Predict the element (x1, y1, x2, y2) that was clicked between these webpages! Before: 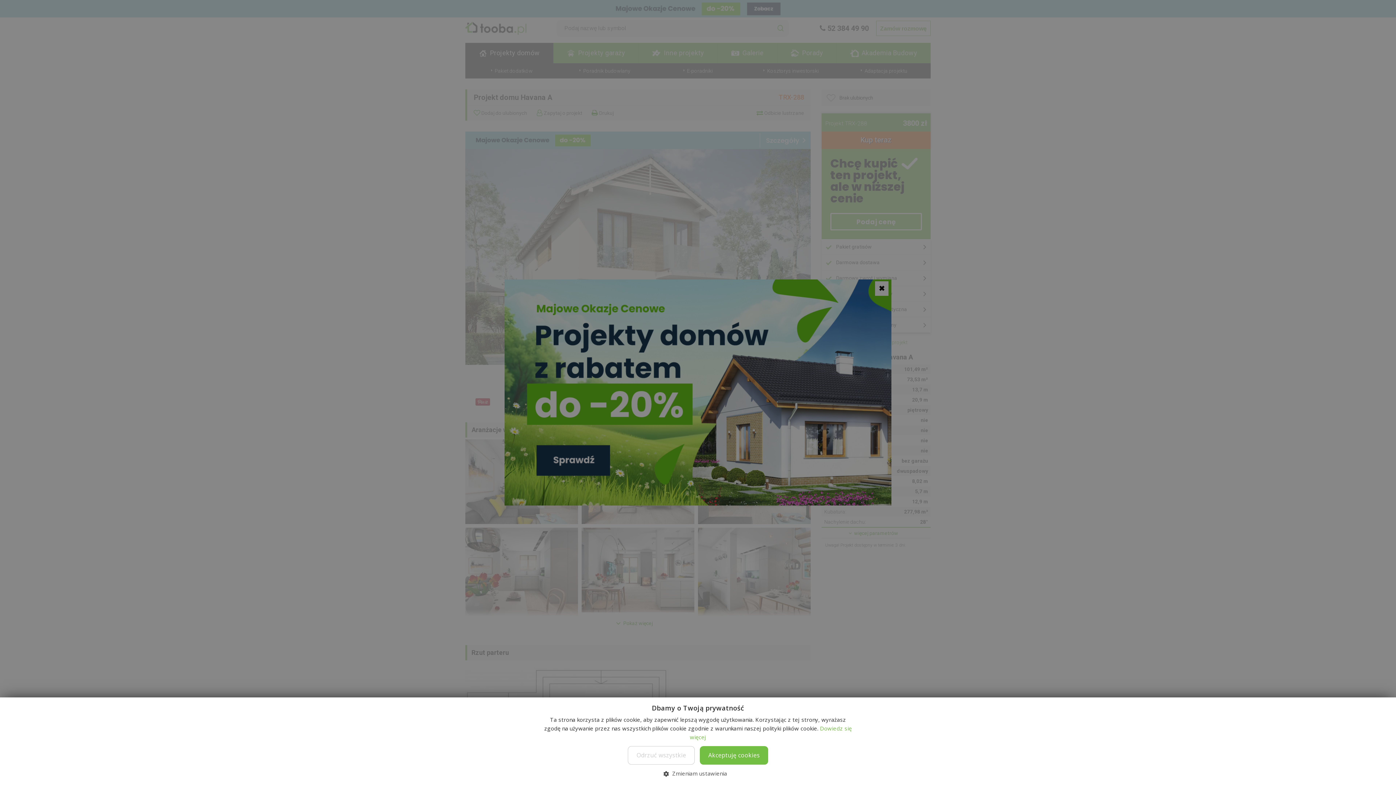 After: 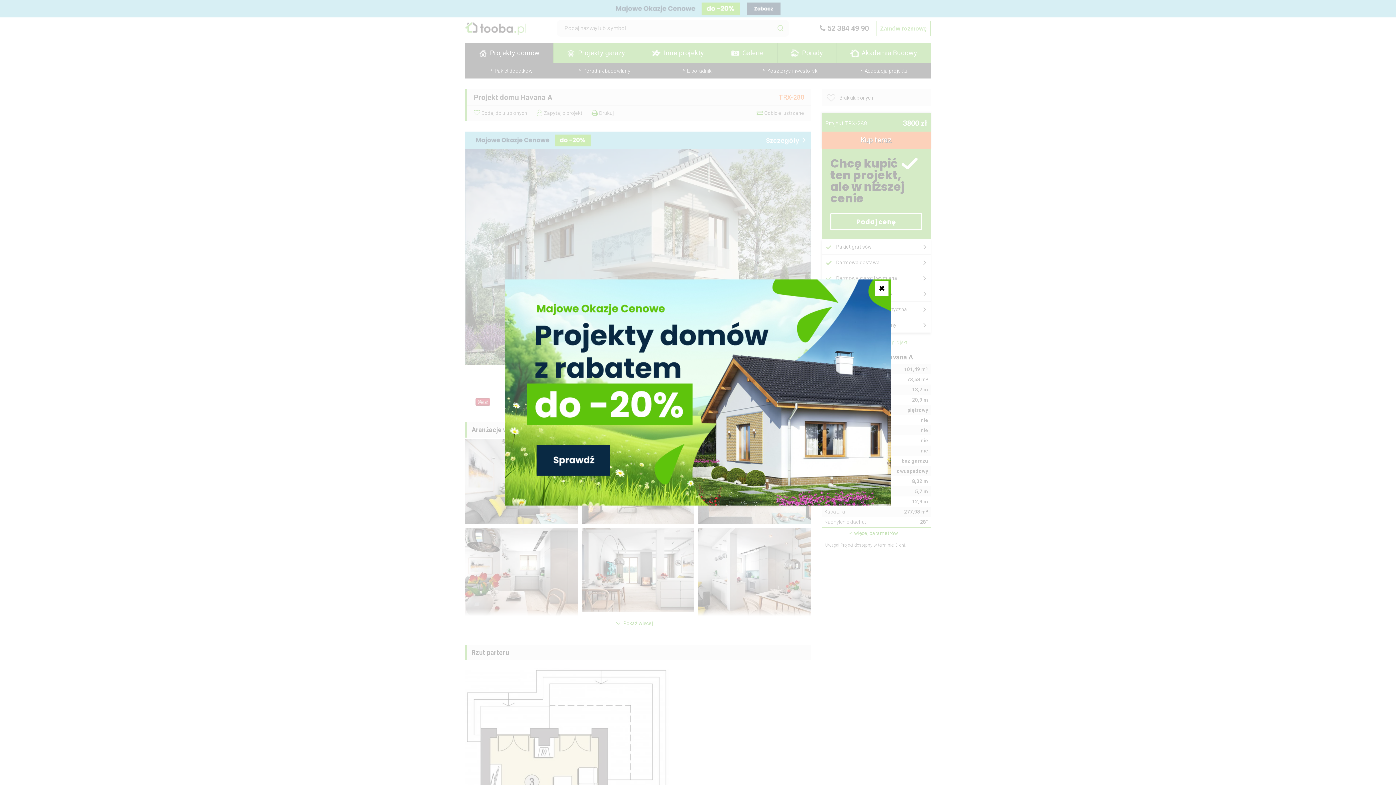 Action: bbox: (627, 746, 695, 765) label: Odrzuć wszystkie